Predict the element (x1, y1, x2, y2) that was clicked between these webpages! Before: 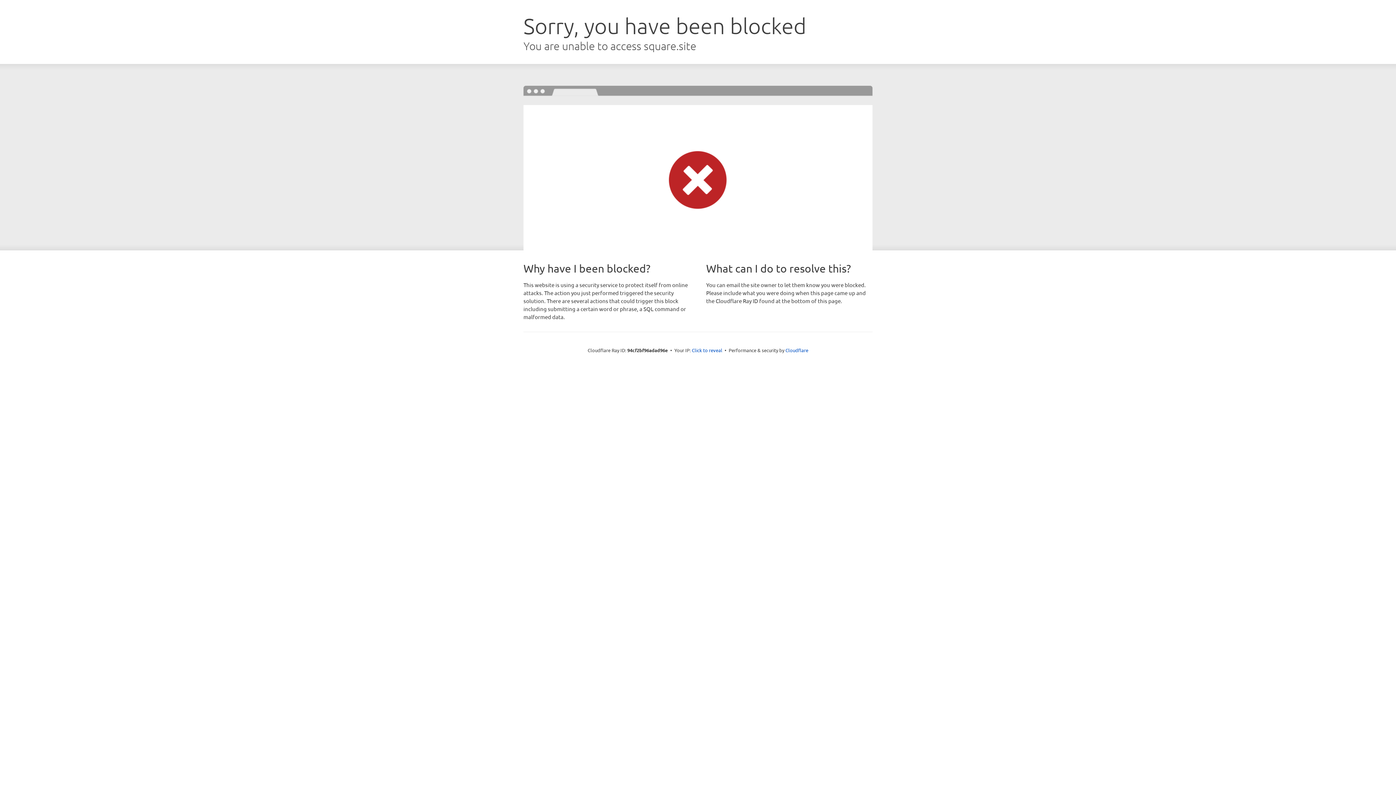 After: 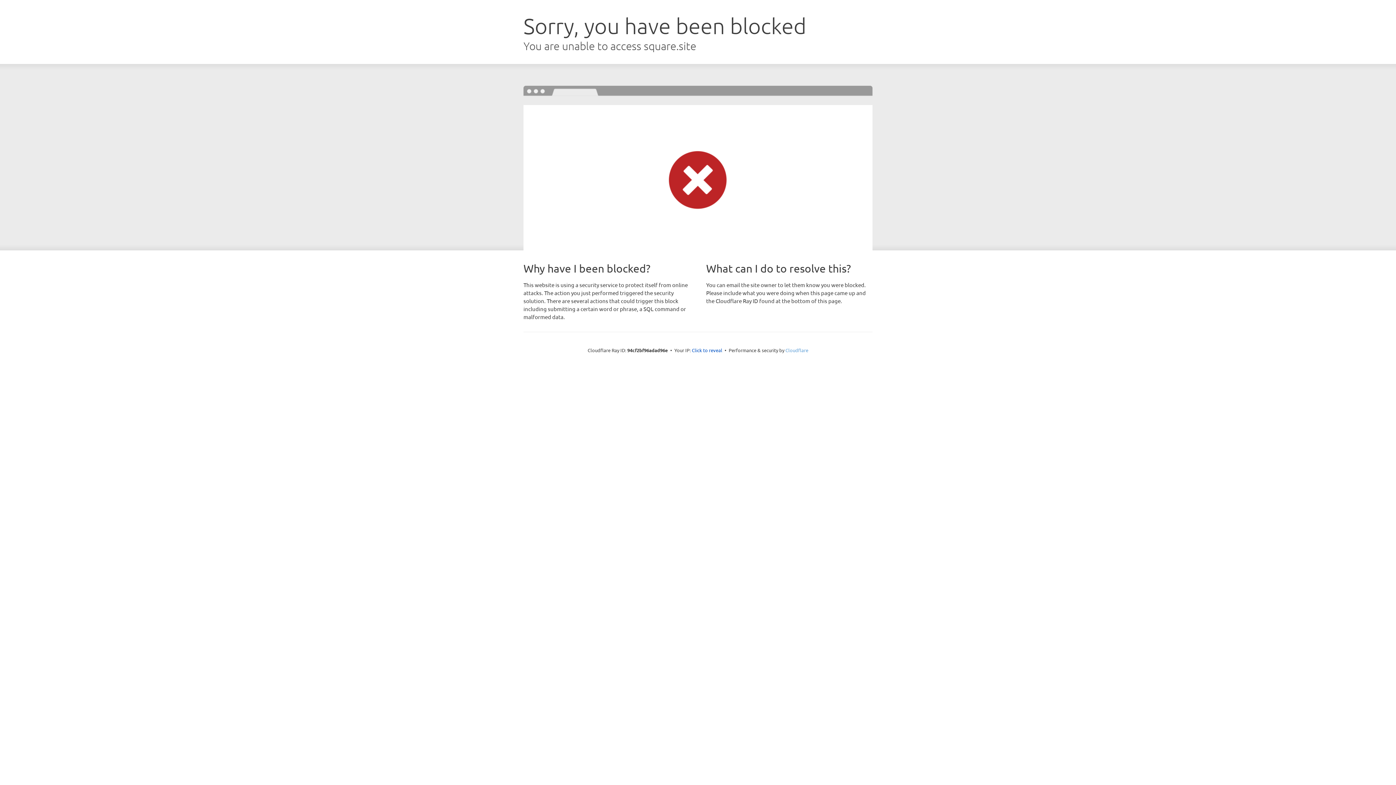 Action: label: Cloudflare bbox: (785, 347, 808, 353)